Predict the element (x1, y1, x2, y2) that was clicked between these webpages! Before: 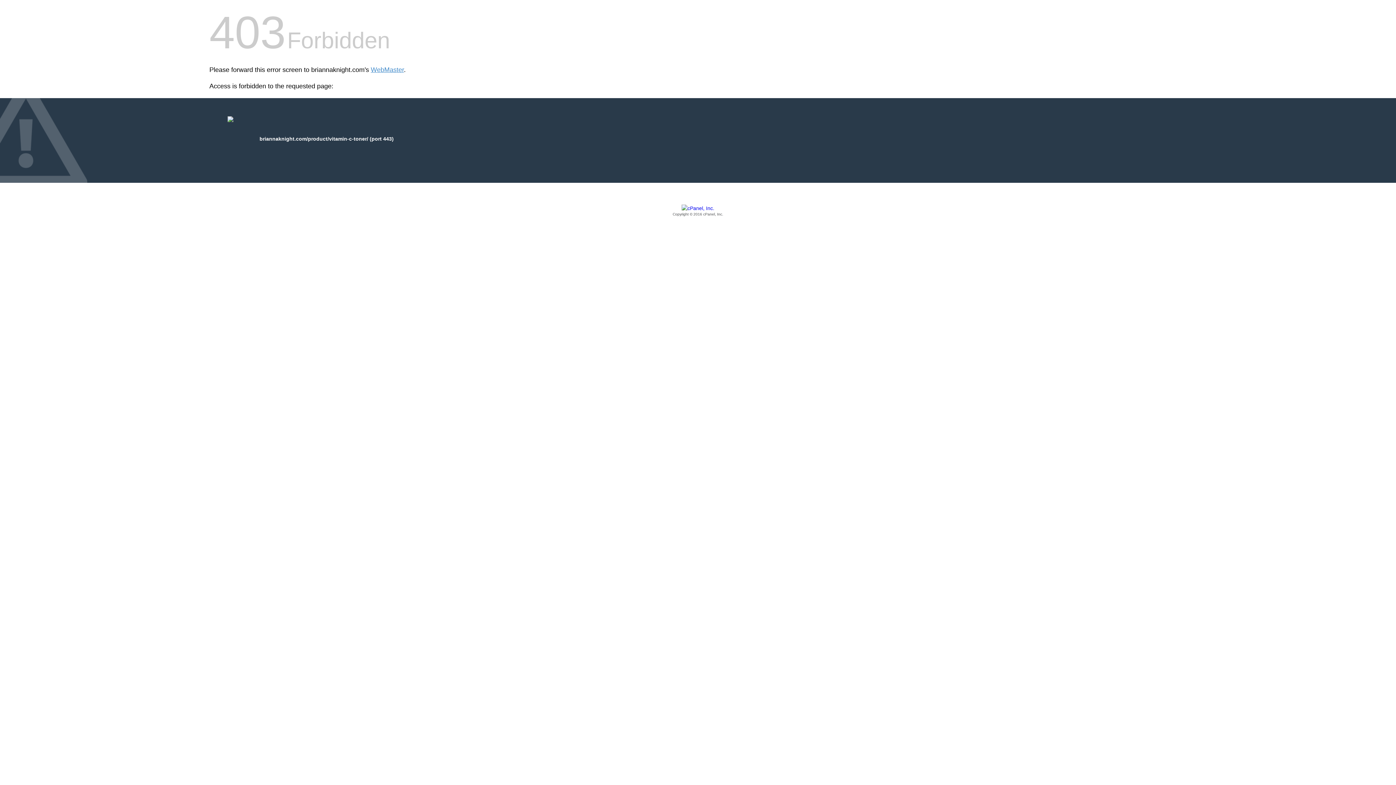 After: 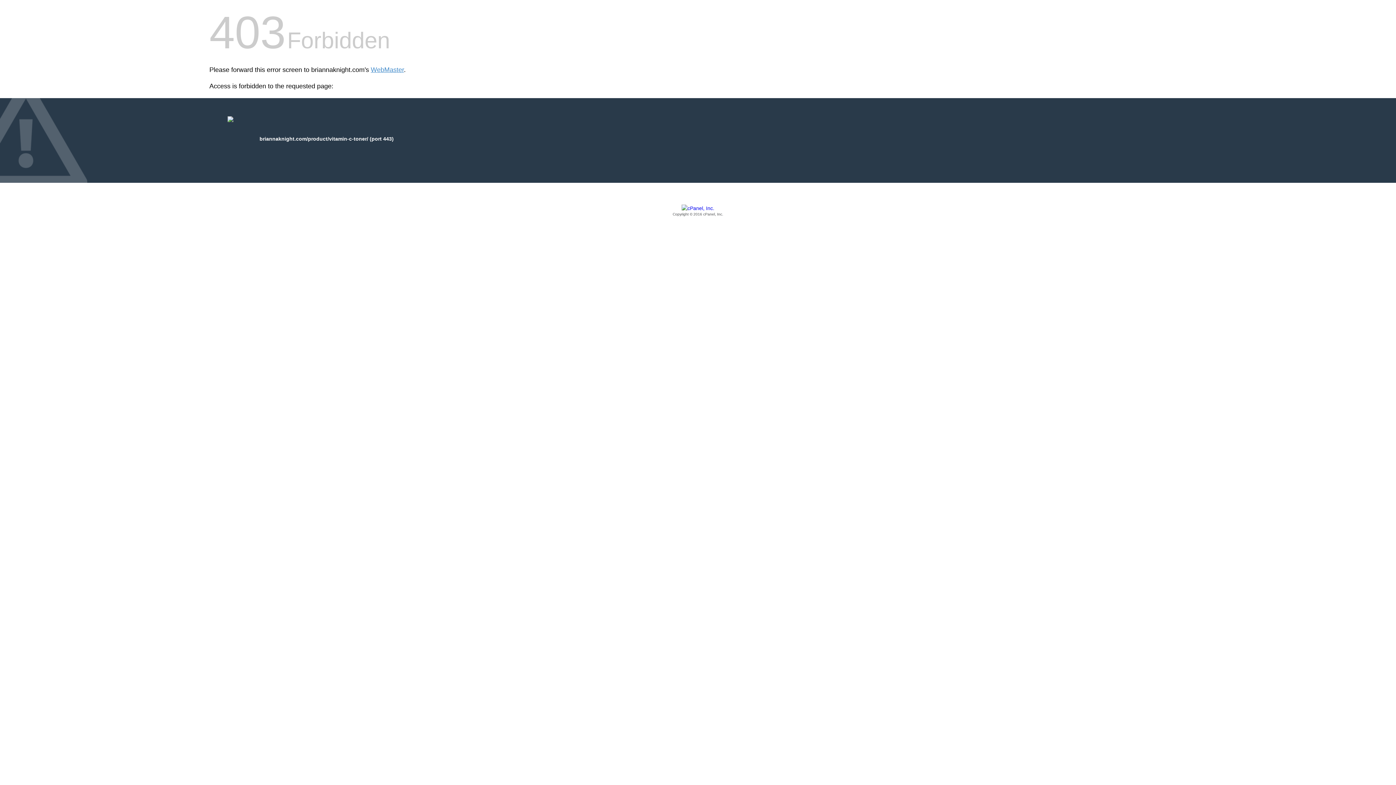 Action: label: Copyright © 2016 cPanel, Inc. bbox: (209, 205, 1186, 217)